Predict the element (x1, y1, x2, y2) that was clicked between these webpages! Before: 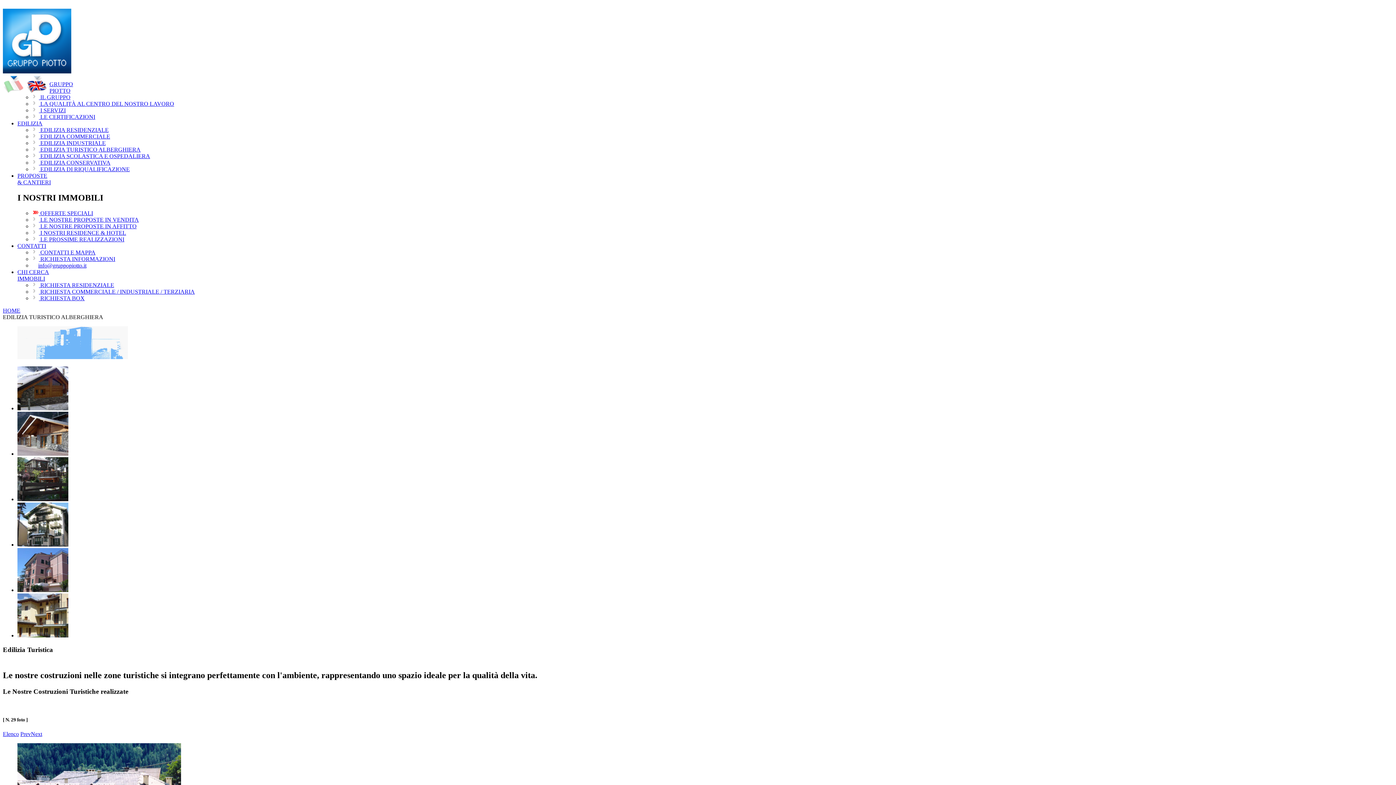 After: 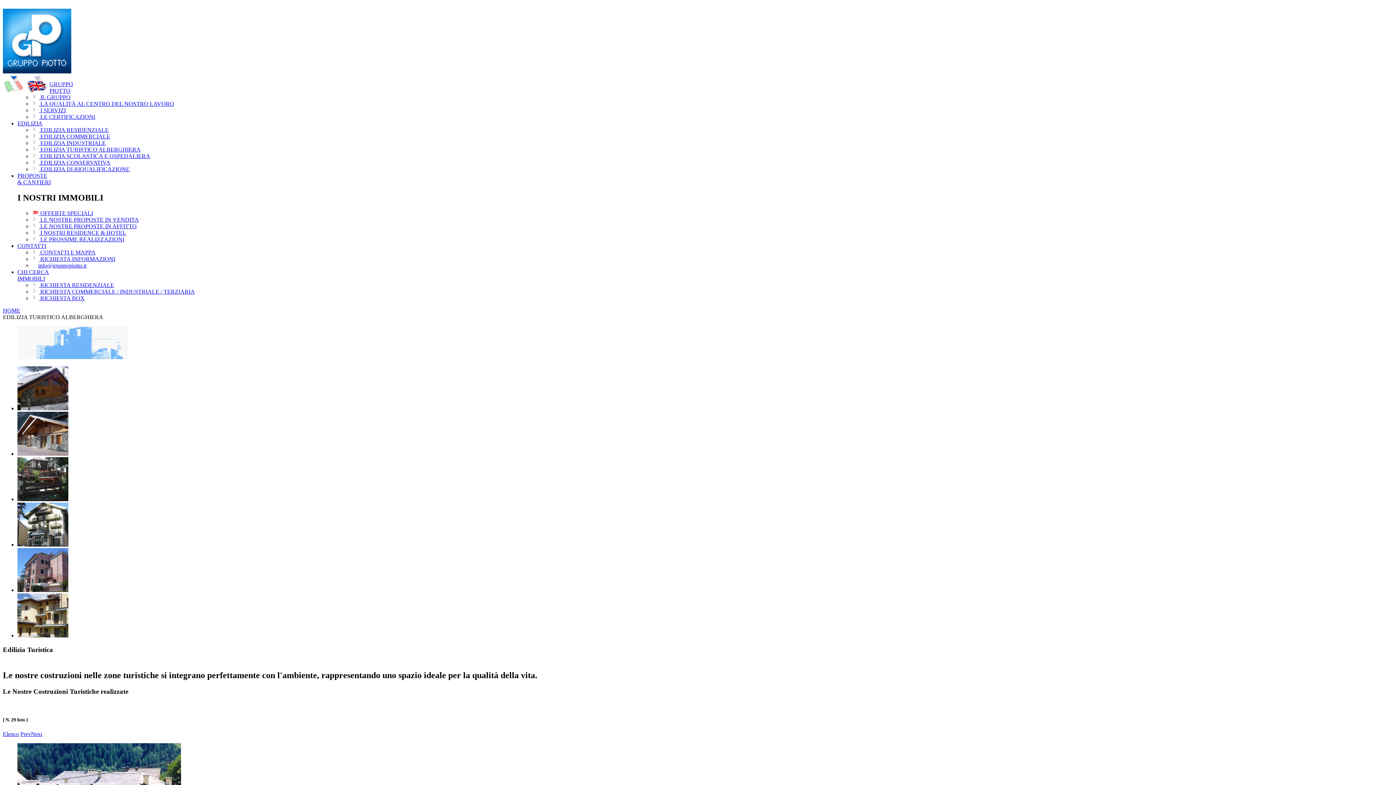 Action: label: EDILIZIA bbox: (17, 120, 42, 126)